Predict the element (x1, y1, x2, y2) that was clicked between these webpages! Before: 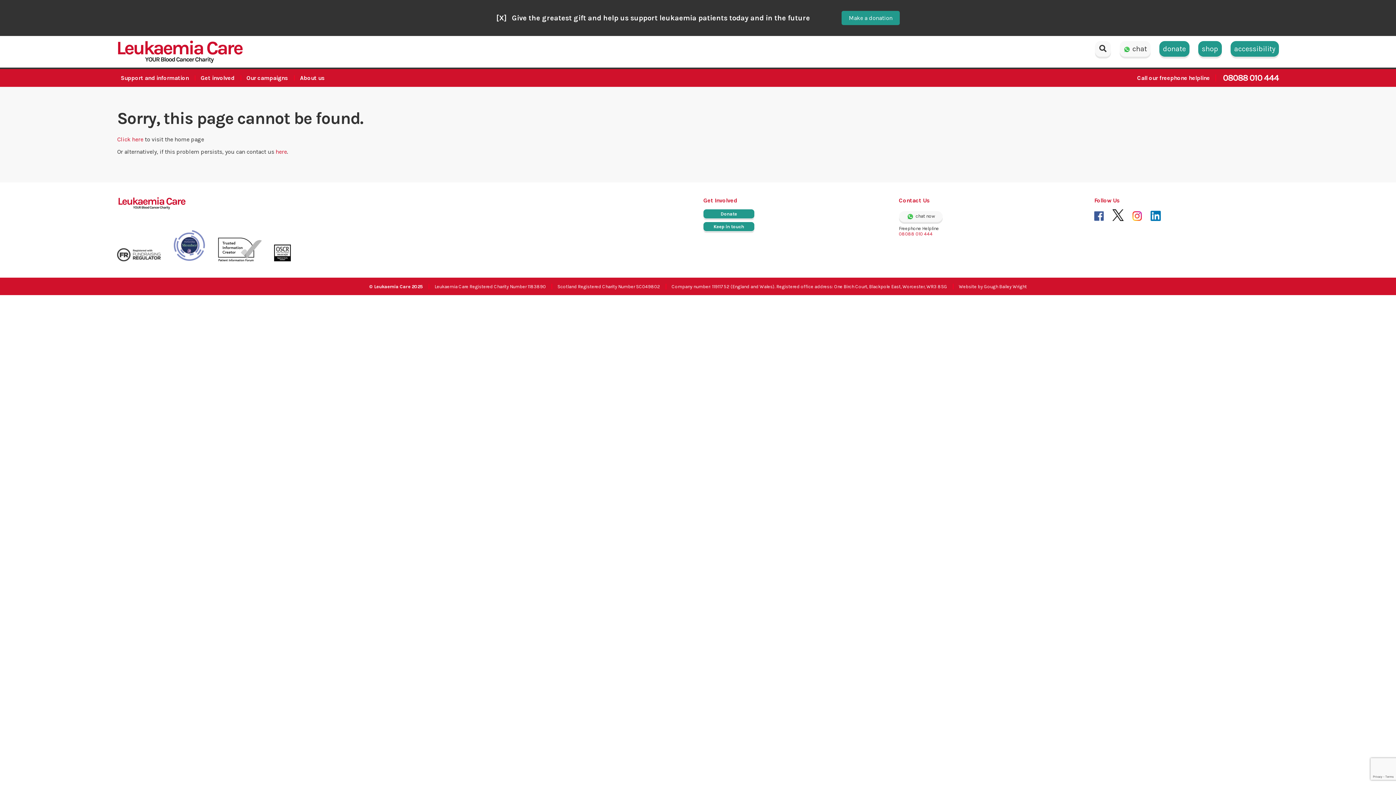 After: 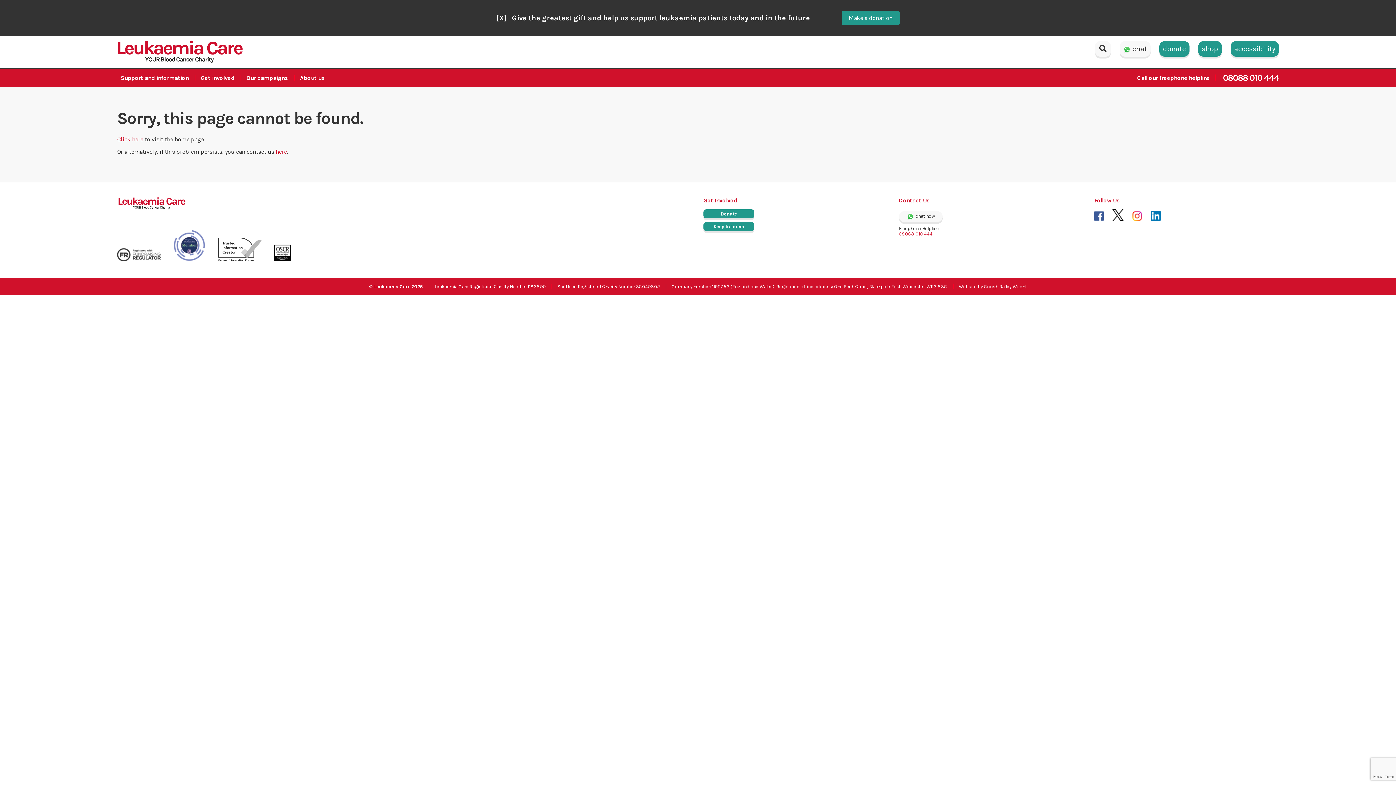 Action: label:   bbox: (173, 256, 218, 262)